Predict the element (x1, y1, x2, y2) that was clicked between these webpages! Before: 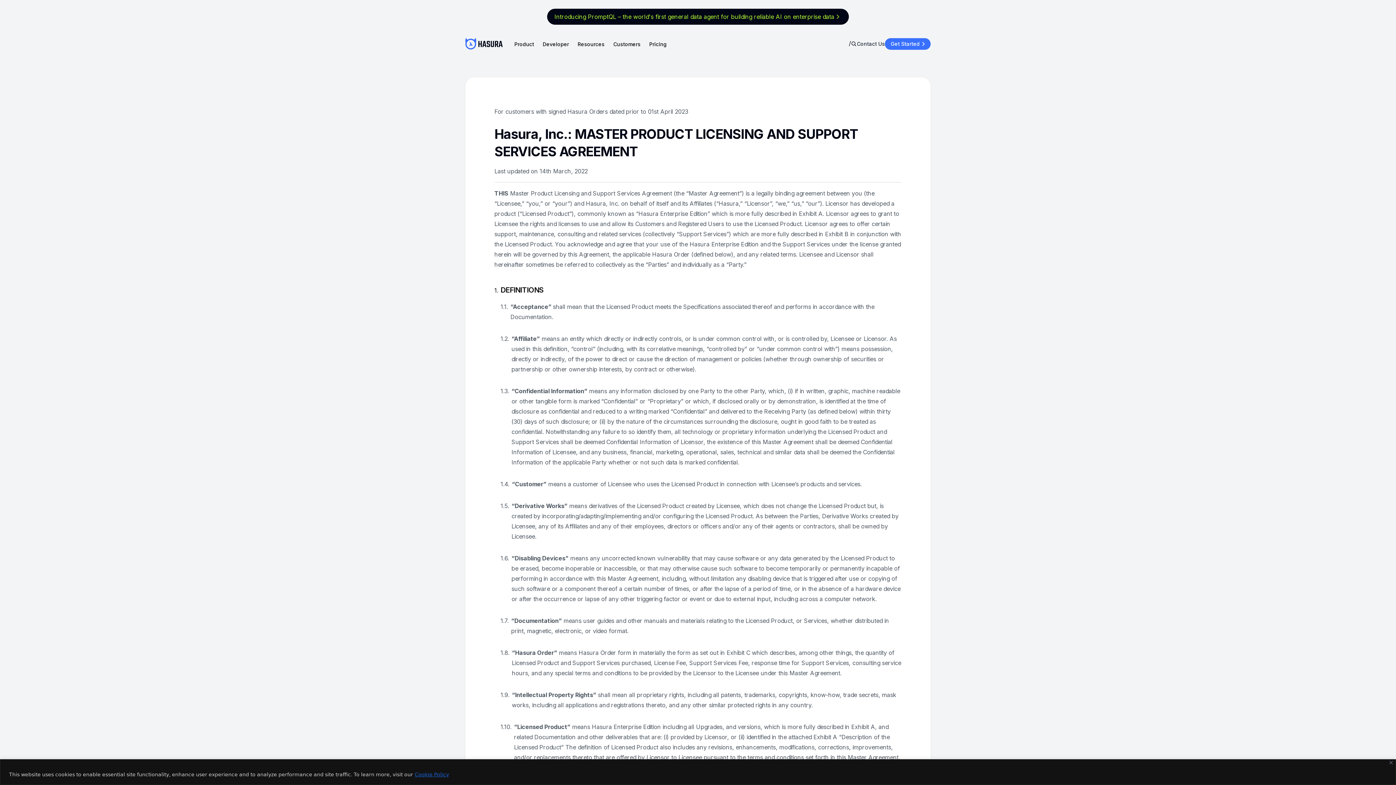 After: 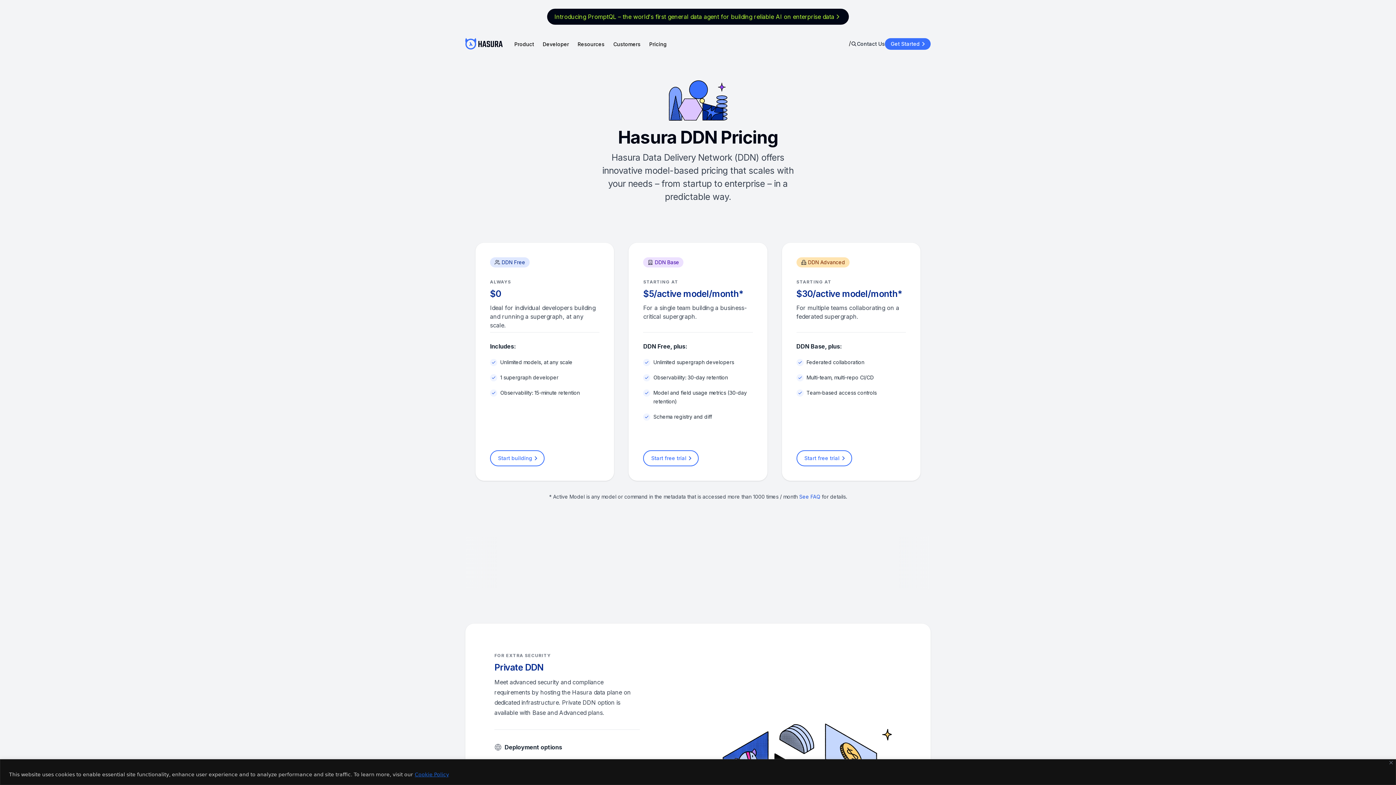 Action: label: Pricing bbox: (649, 40, 666, 47)